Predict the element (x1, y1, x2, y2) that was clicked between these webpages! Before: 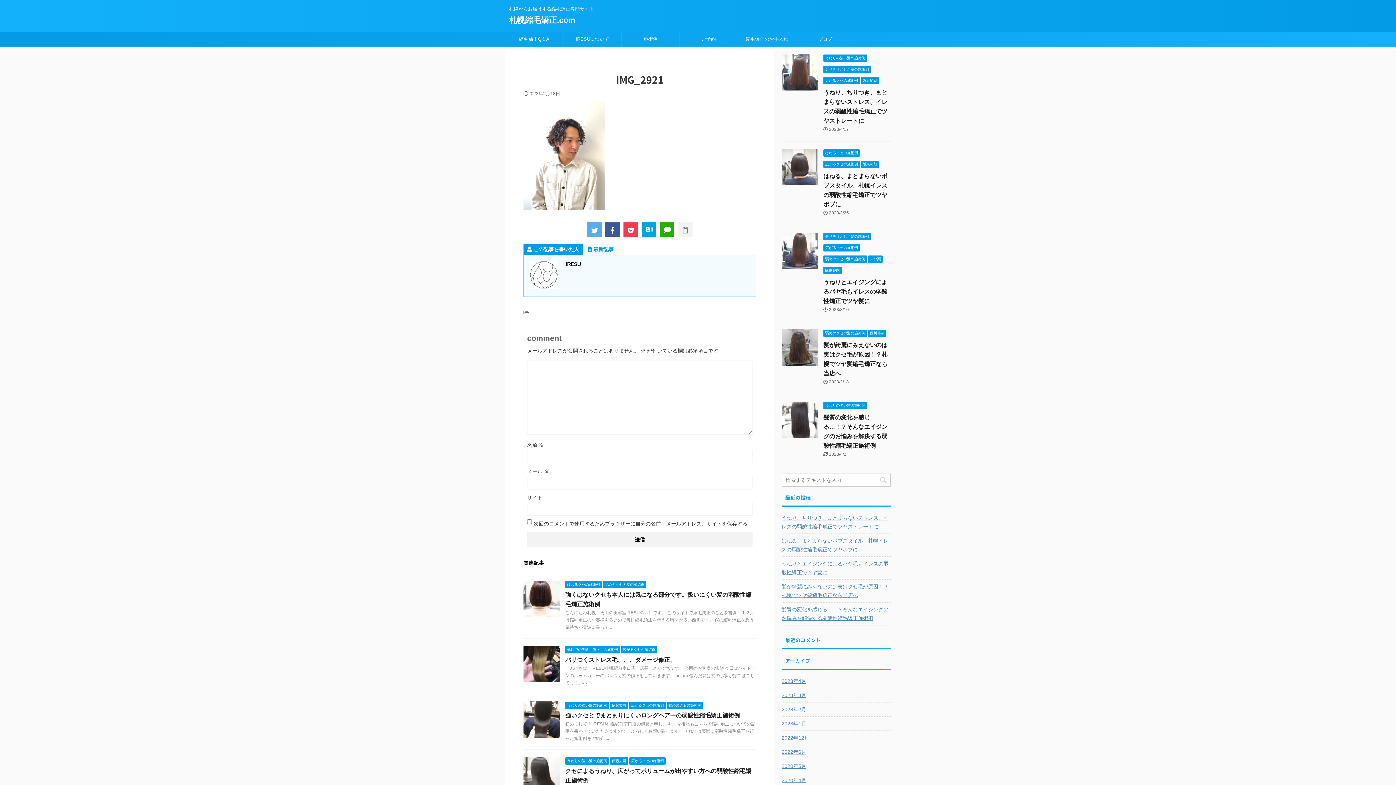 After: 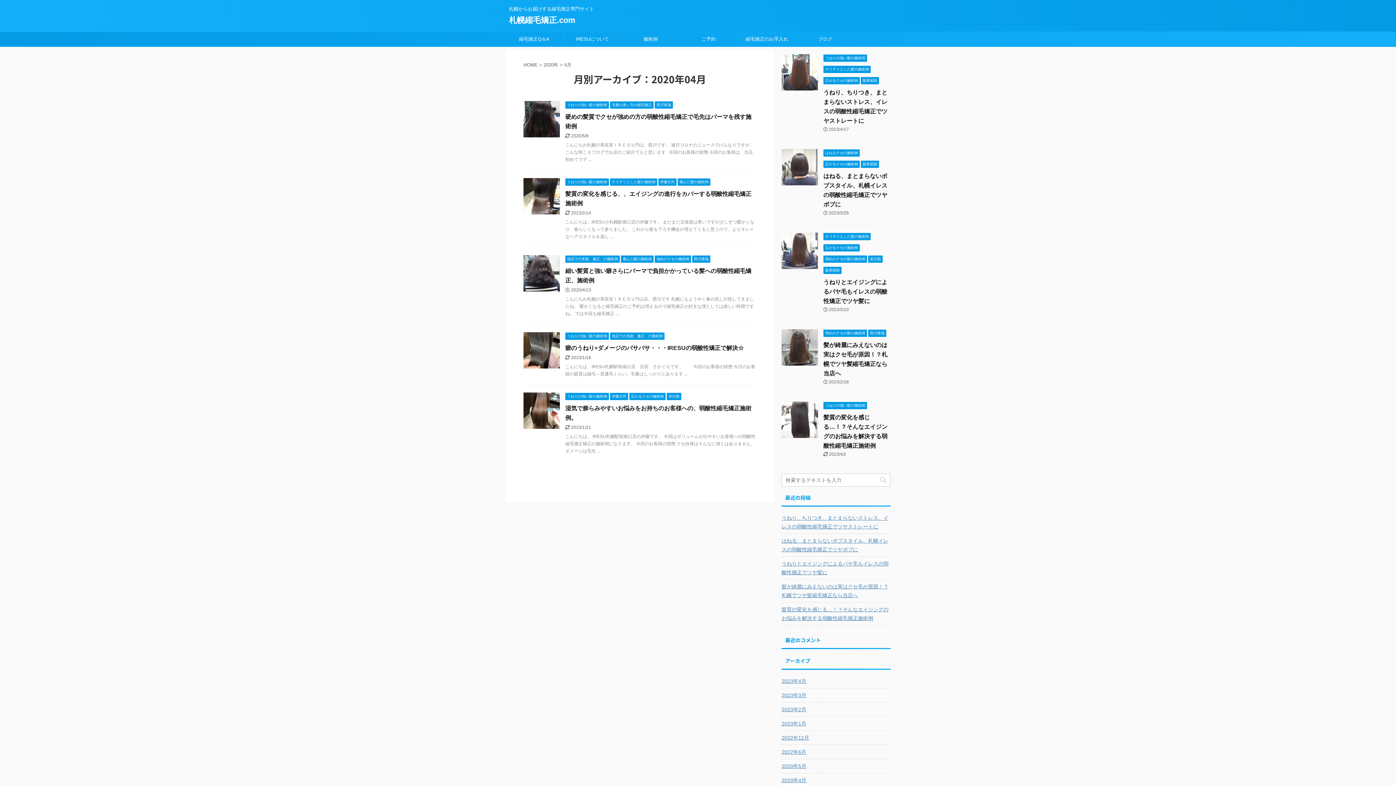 Action: bbox: (781, 773, 890, 786) label: 2020年4月